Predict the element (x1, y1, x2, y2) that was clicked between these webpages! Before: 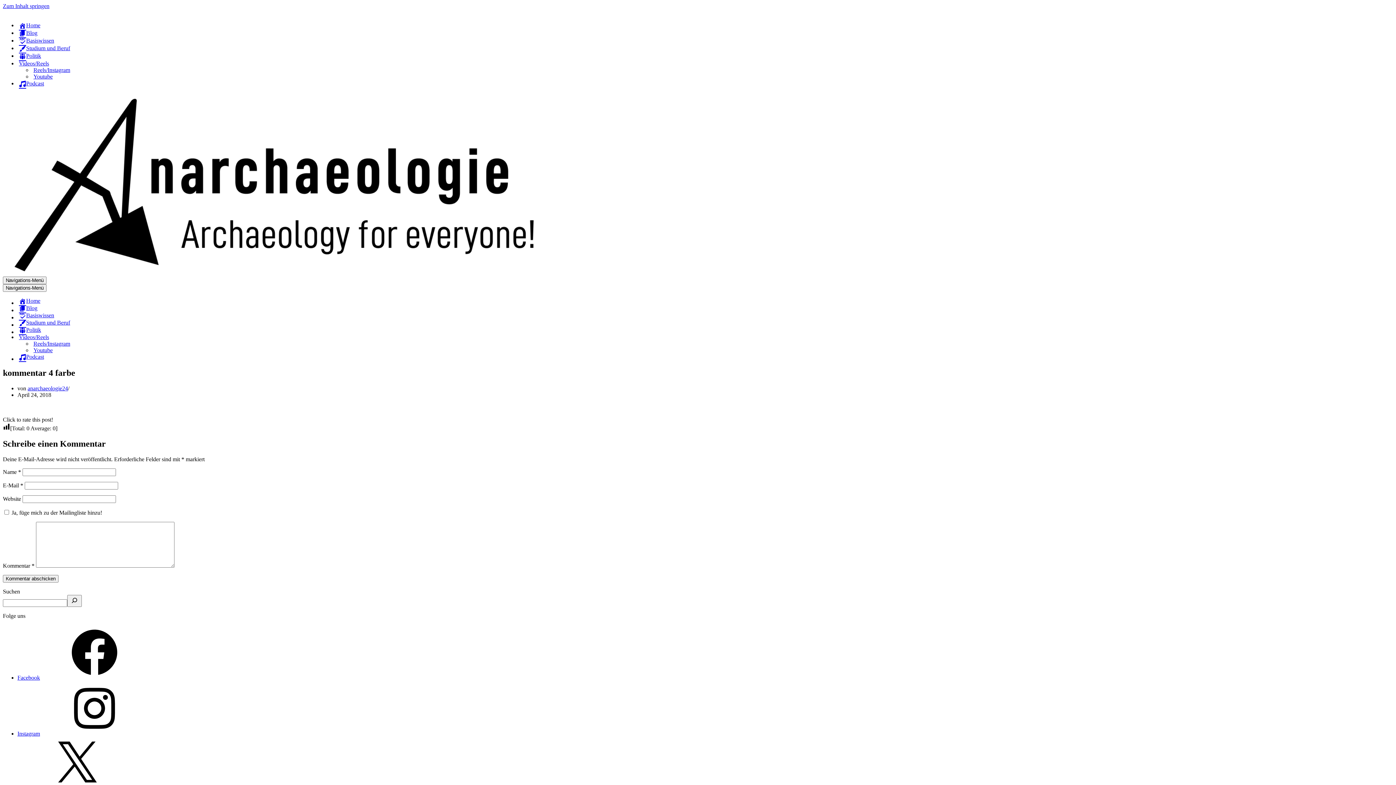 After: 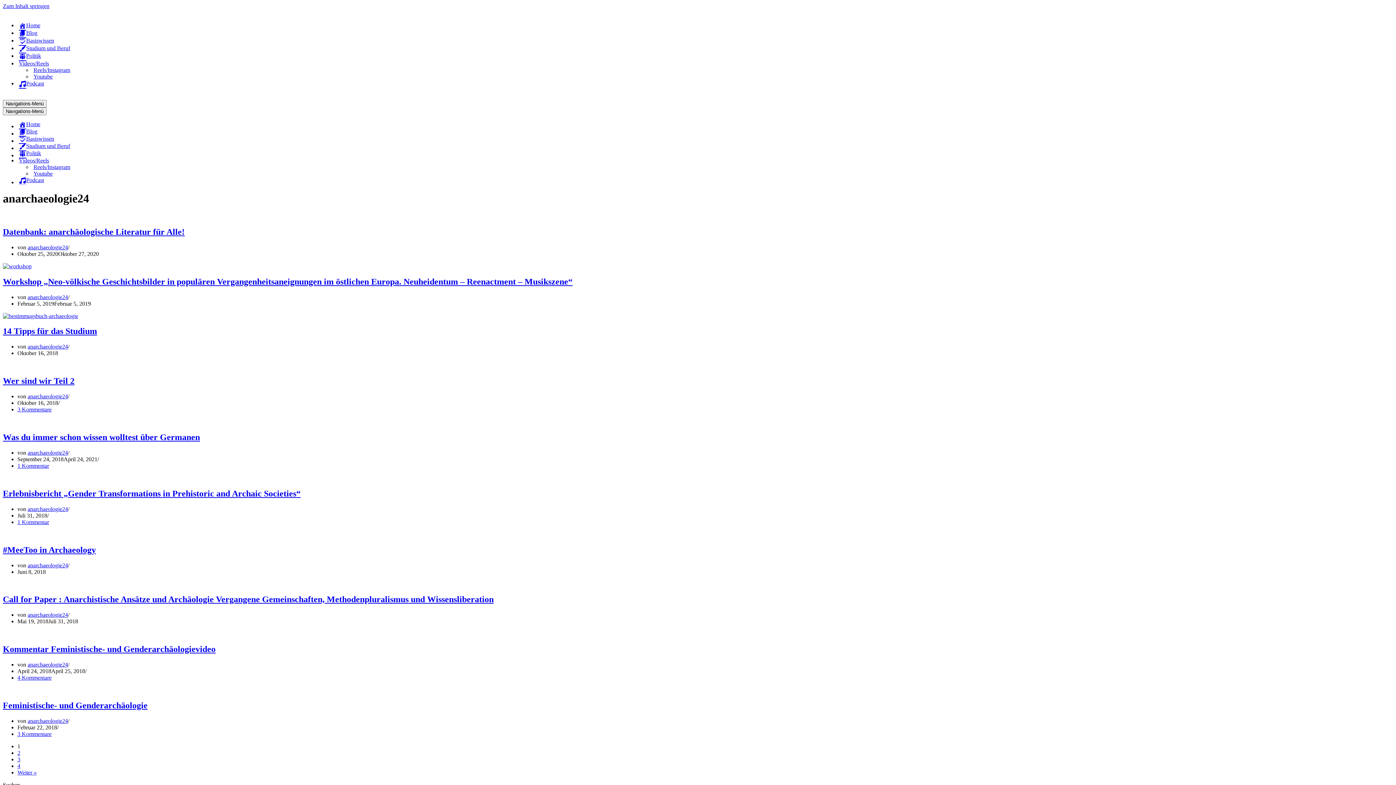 Action: label: anarchaeologie24 bbox: (27, 385, 68, 391)